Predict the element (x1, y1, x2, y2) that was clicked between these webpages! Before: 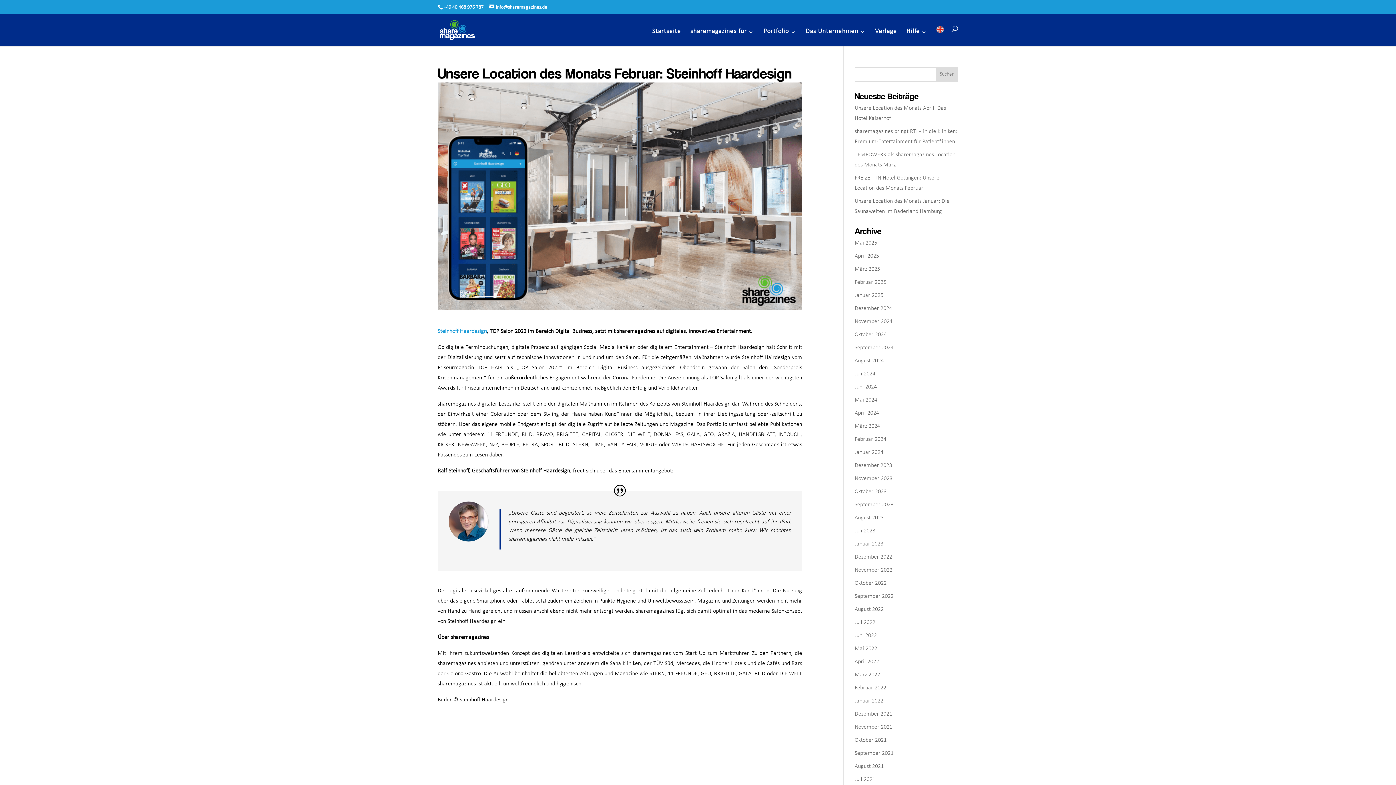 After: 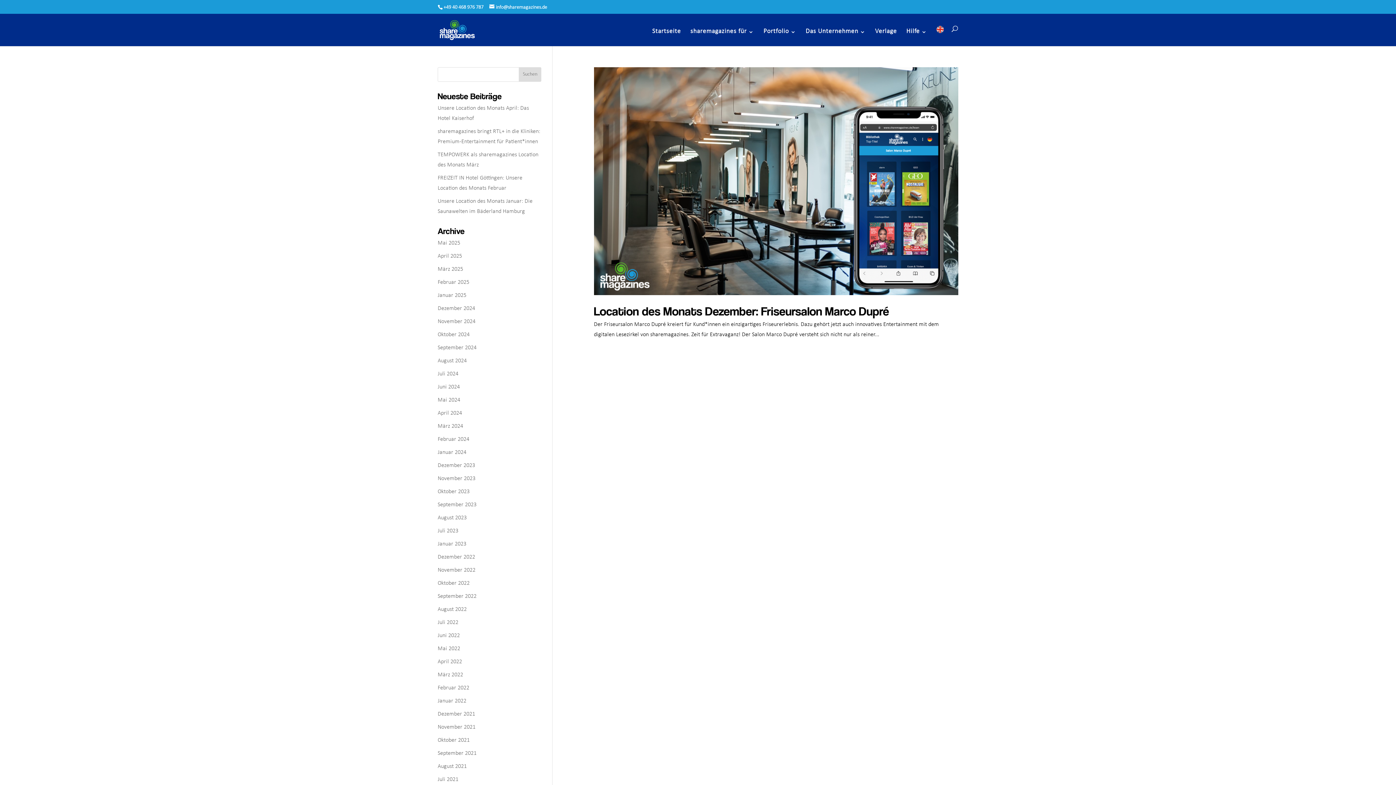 Action: label: Dezember 2022 bbox: (854, 554, 892, 560)